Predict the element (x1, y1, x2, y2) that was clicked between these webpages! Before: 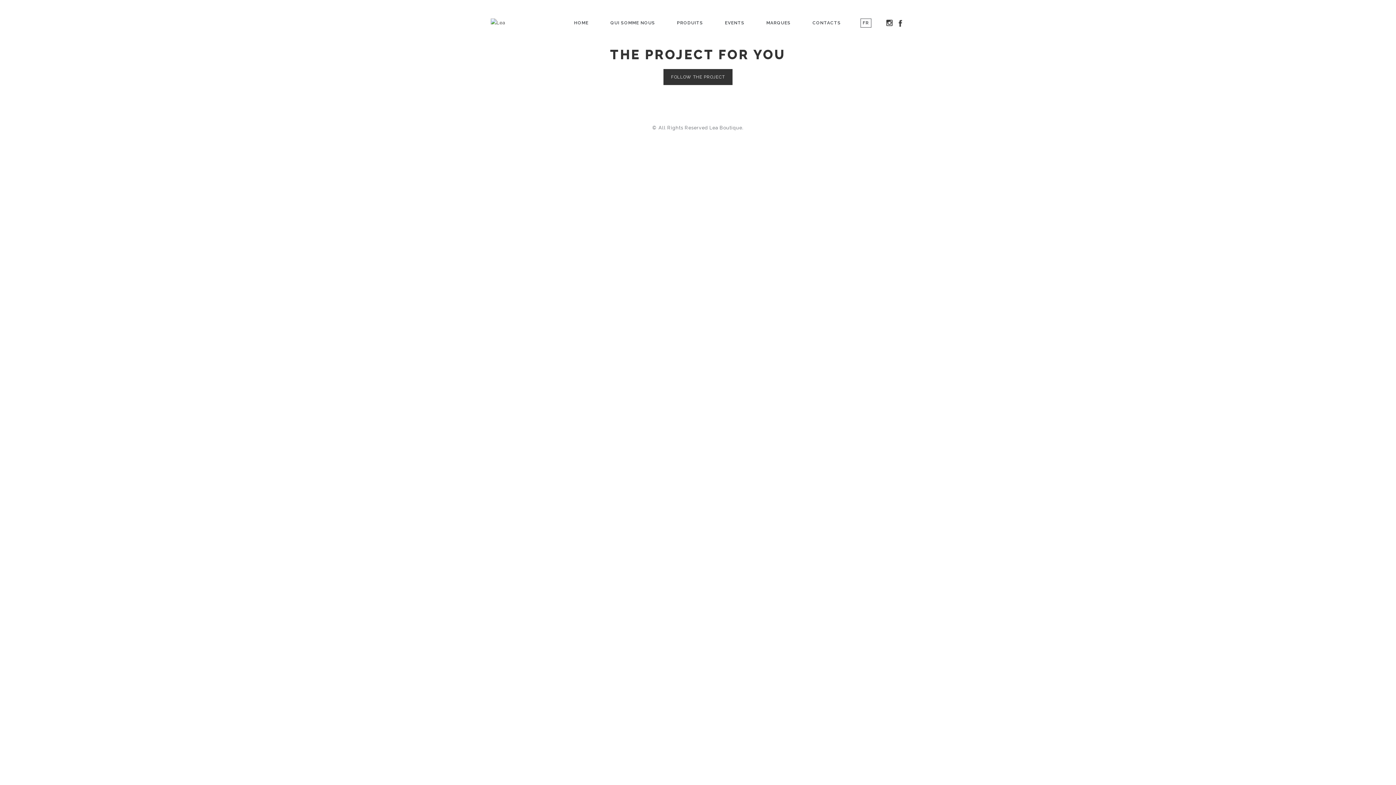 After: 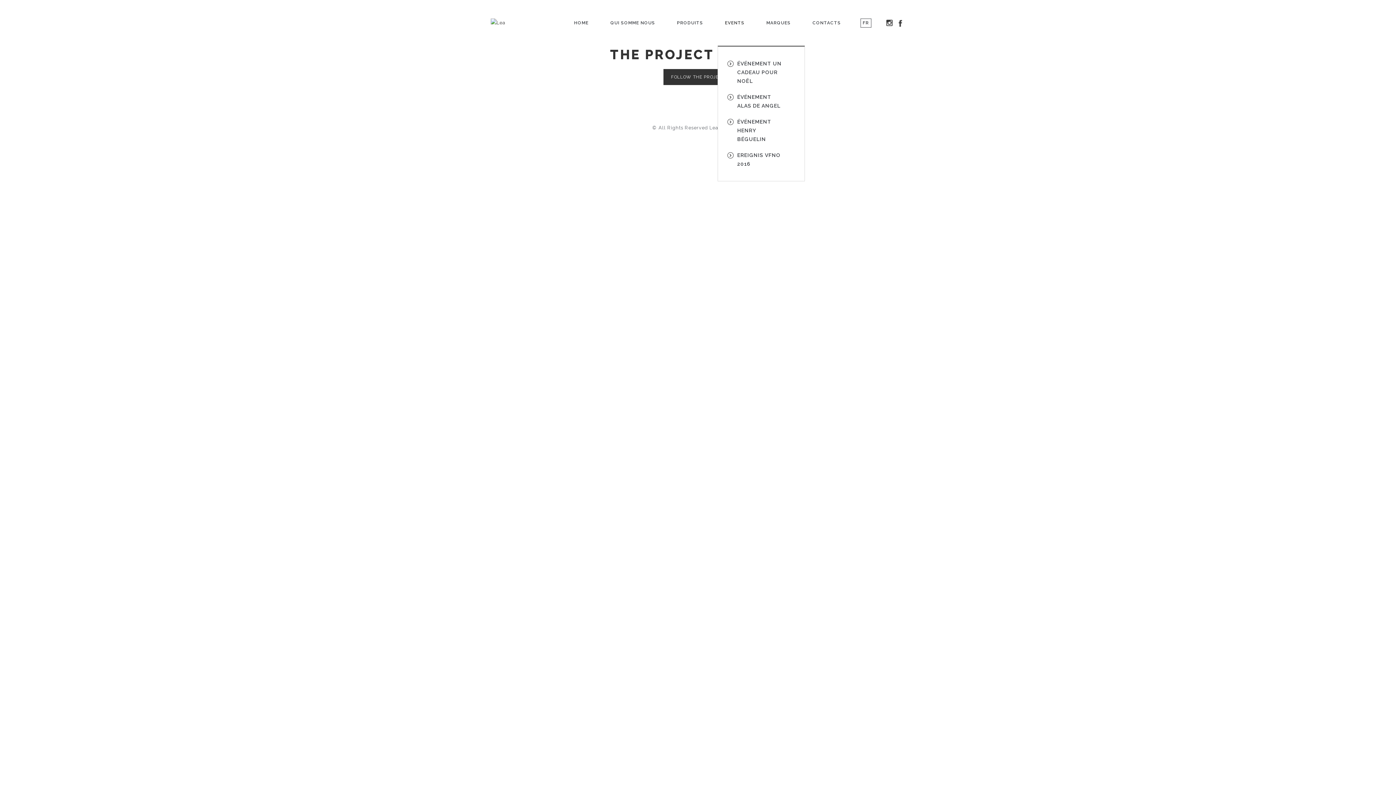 Action: bbox: (717, 0, 752, 45) label: EVENTS